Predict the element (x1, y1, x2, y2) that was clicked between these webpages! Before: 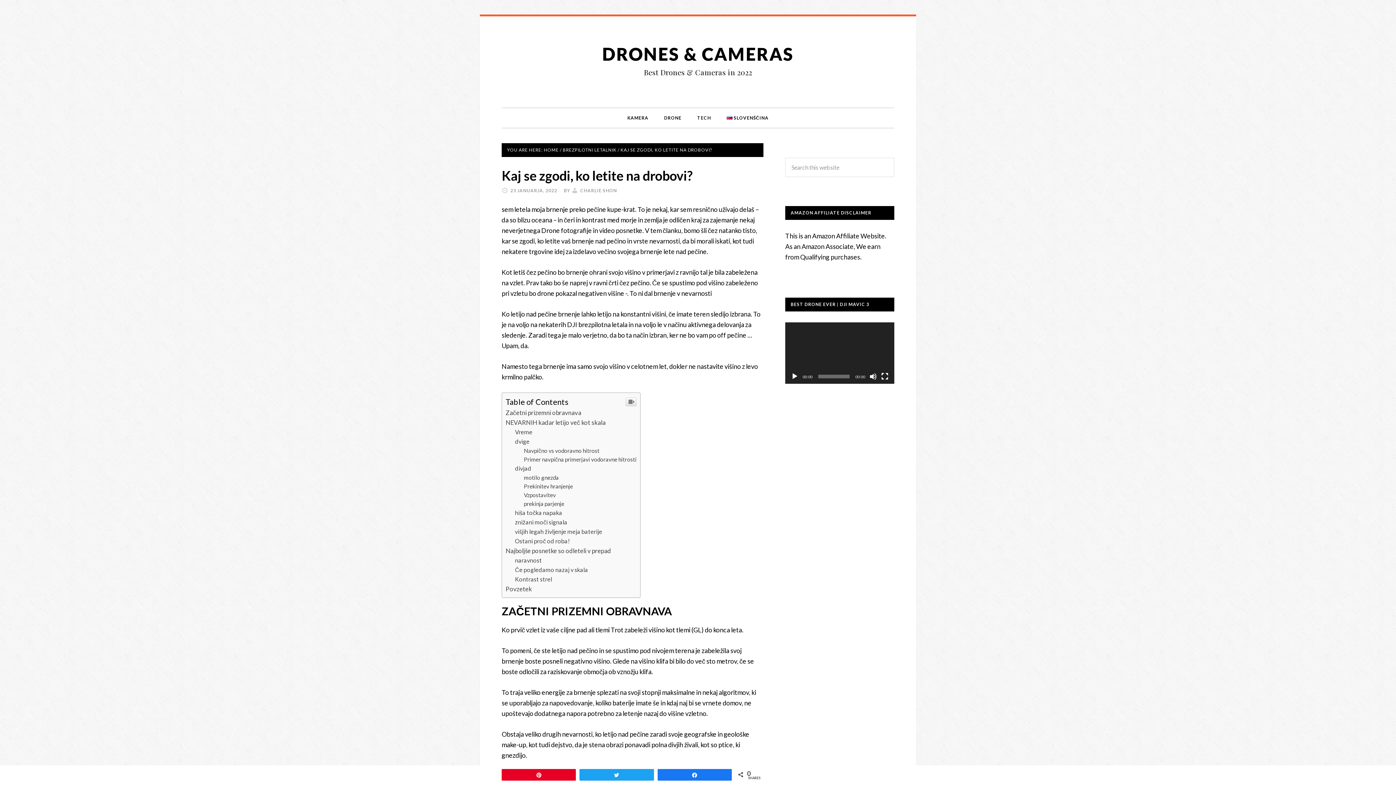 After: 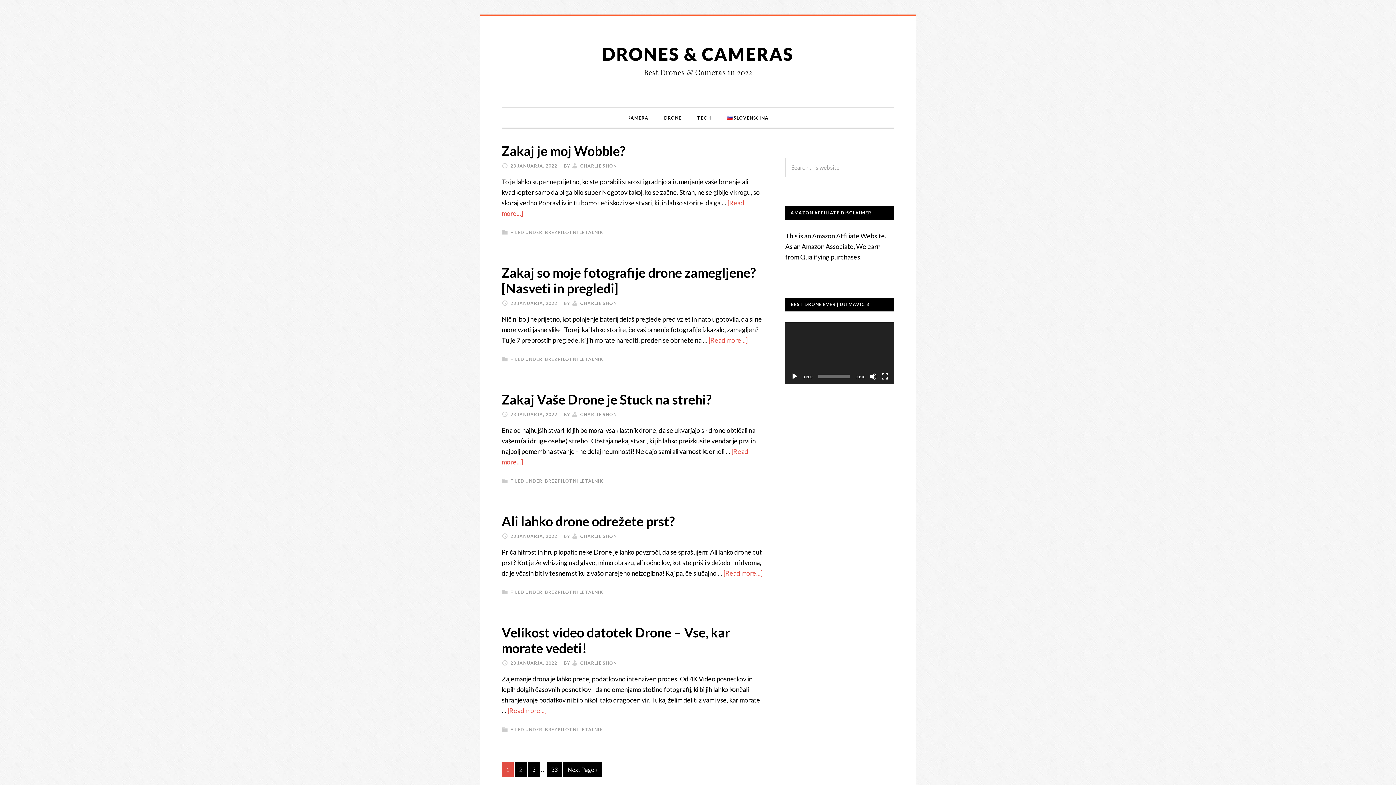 Action: bbox: (602, 43, 794, 64) label: DRONES & CAMERAS